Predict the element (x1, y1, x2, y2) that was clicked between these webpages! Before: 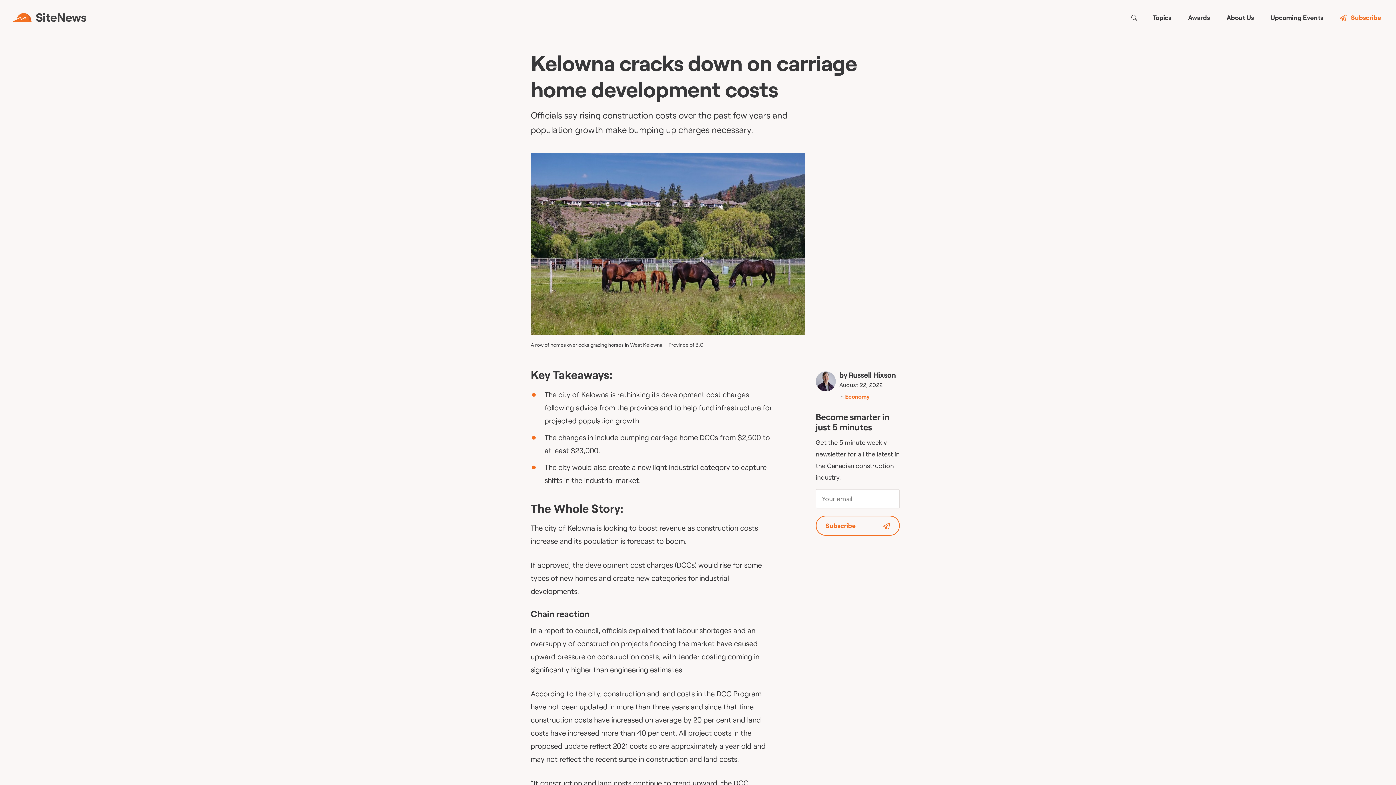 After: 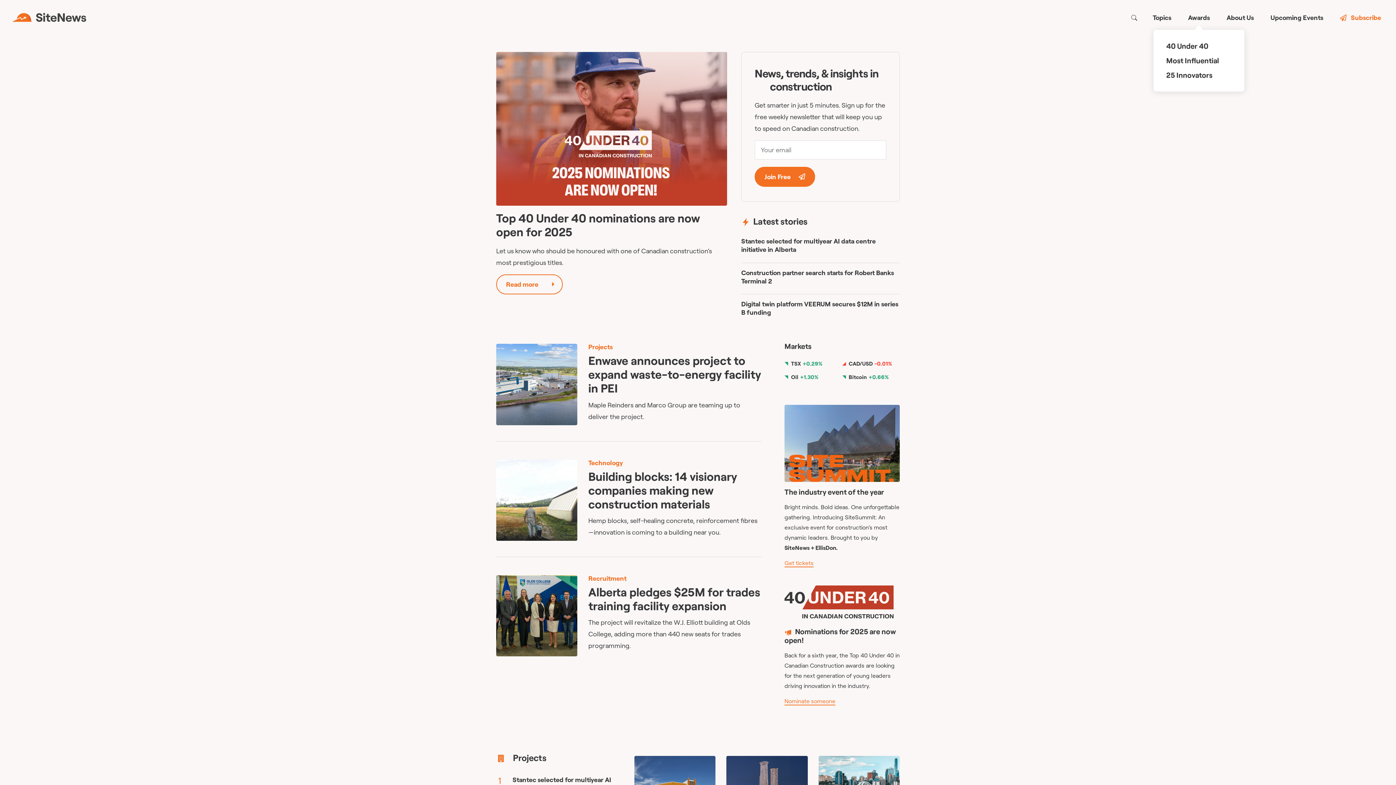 Action: bbox: (1184, 4, 1213, 30) label: Awards